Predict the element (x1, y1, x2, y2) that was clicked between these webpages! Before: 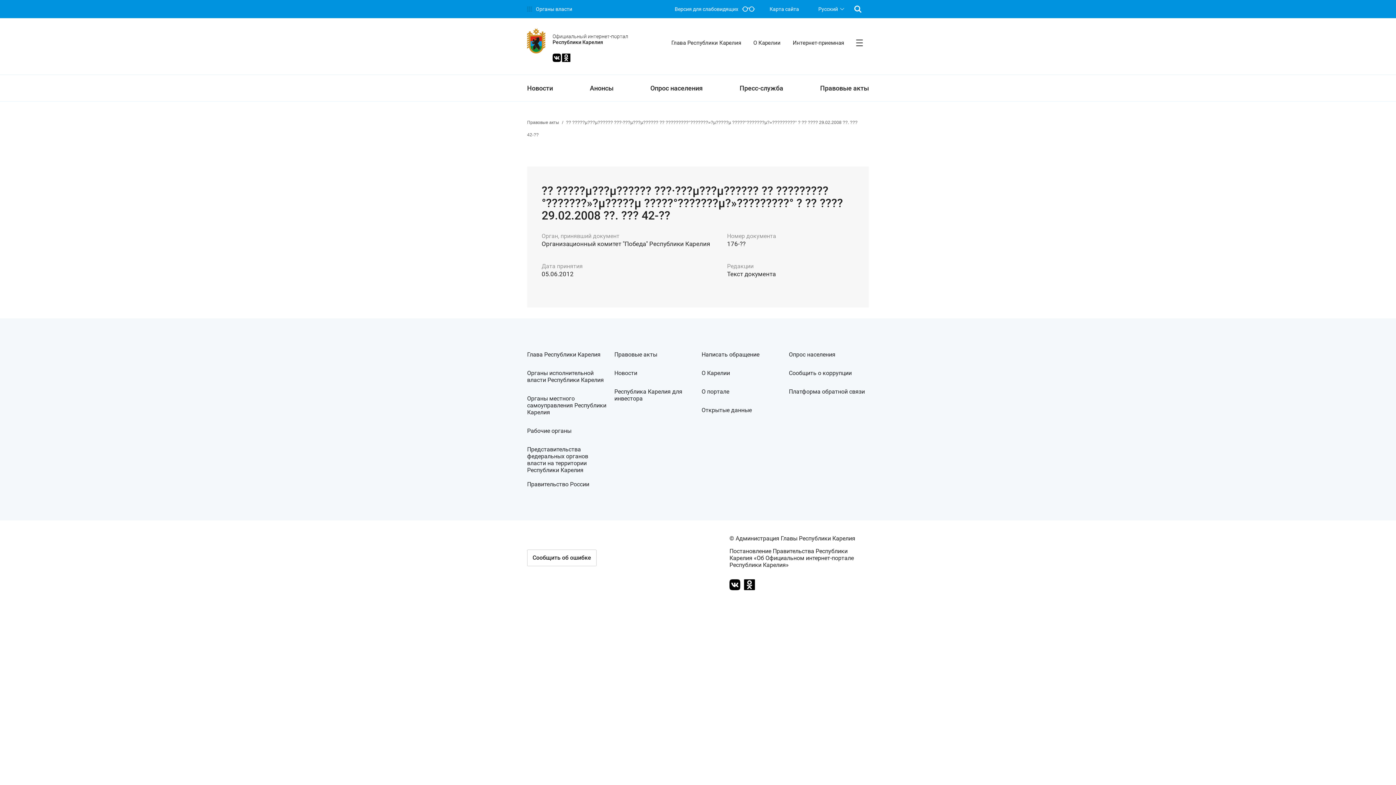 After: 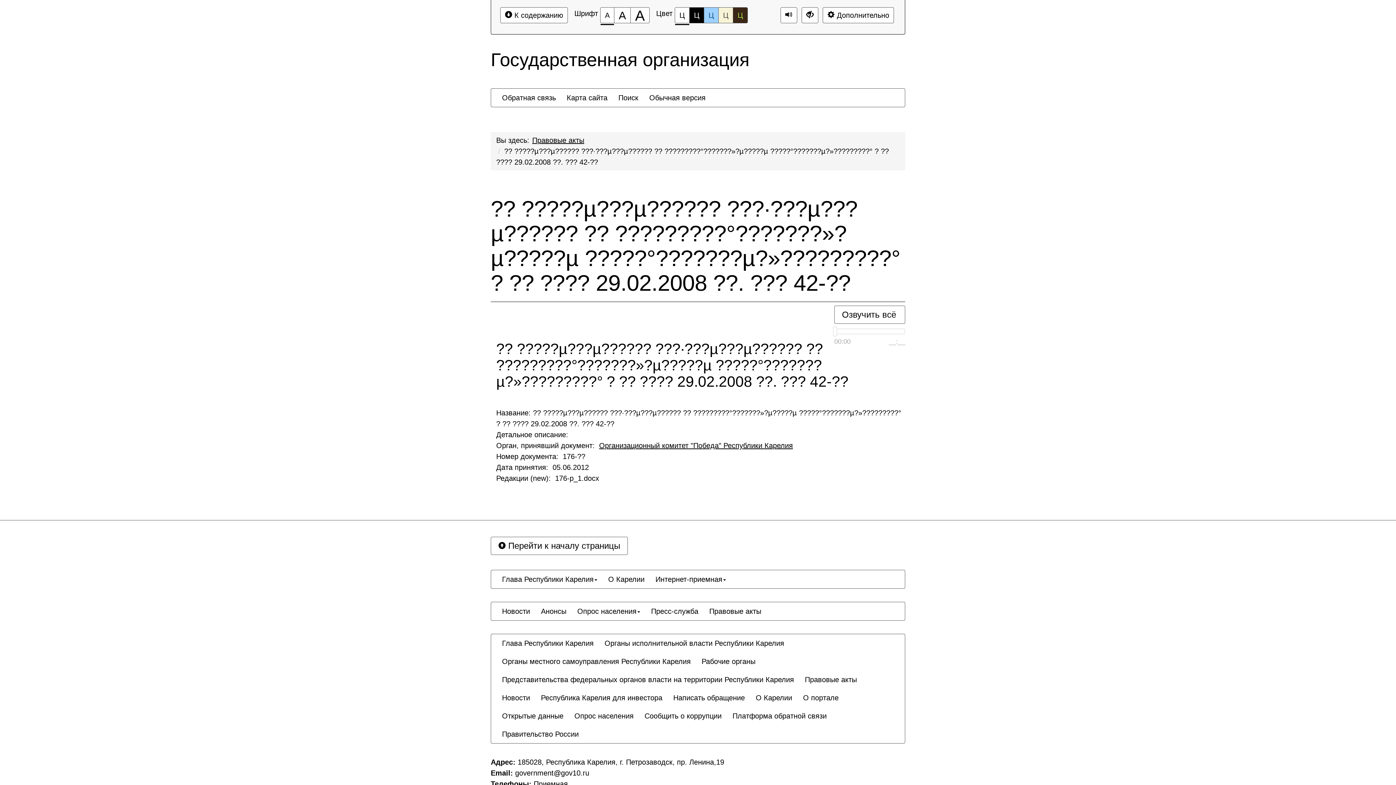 Action: label: Версия для слабовидящих bbox: (667, 0, 762, 18)